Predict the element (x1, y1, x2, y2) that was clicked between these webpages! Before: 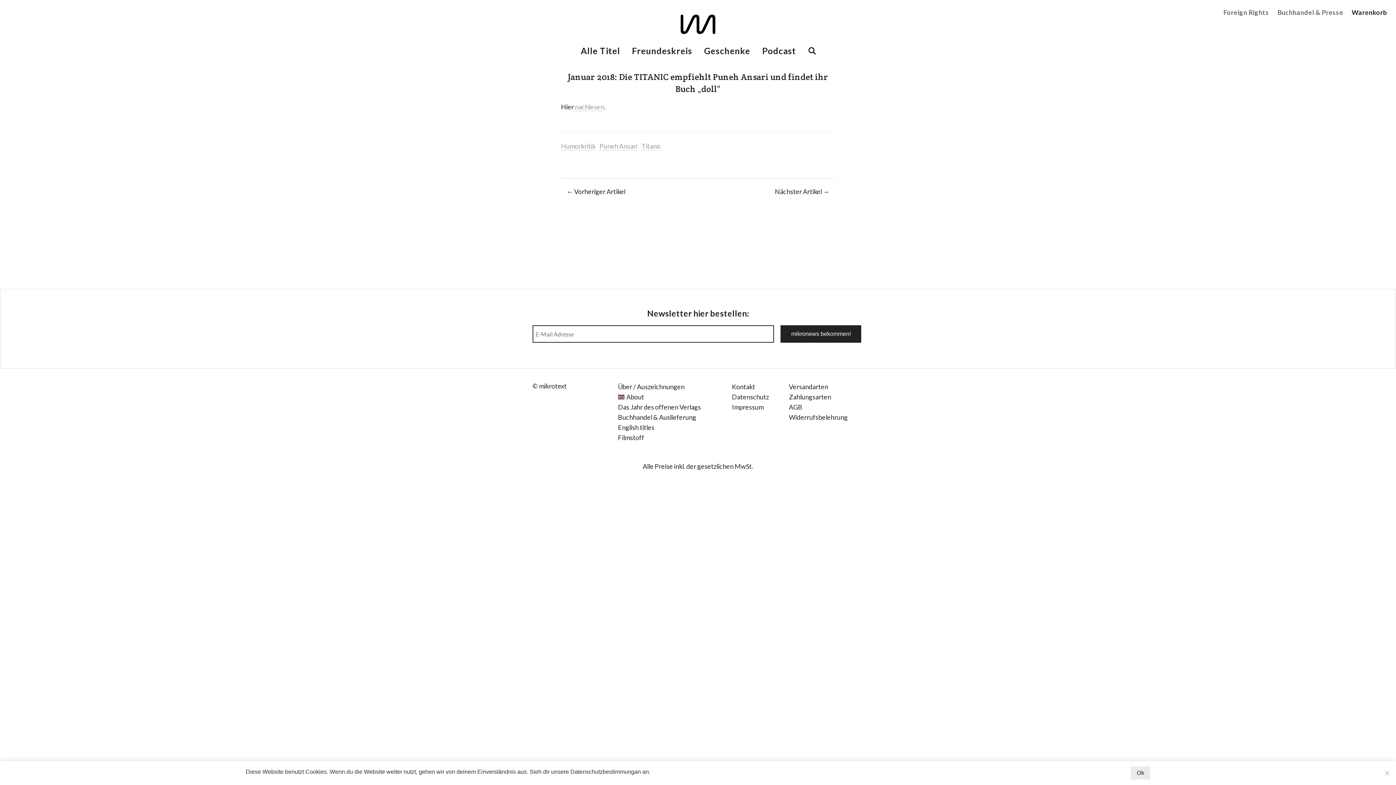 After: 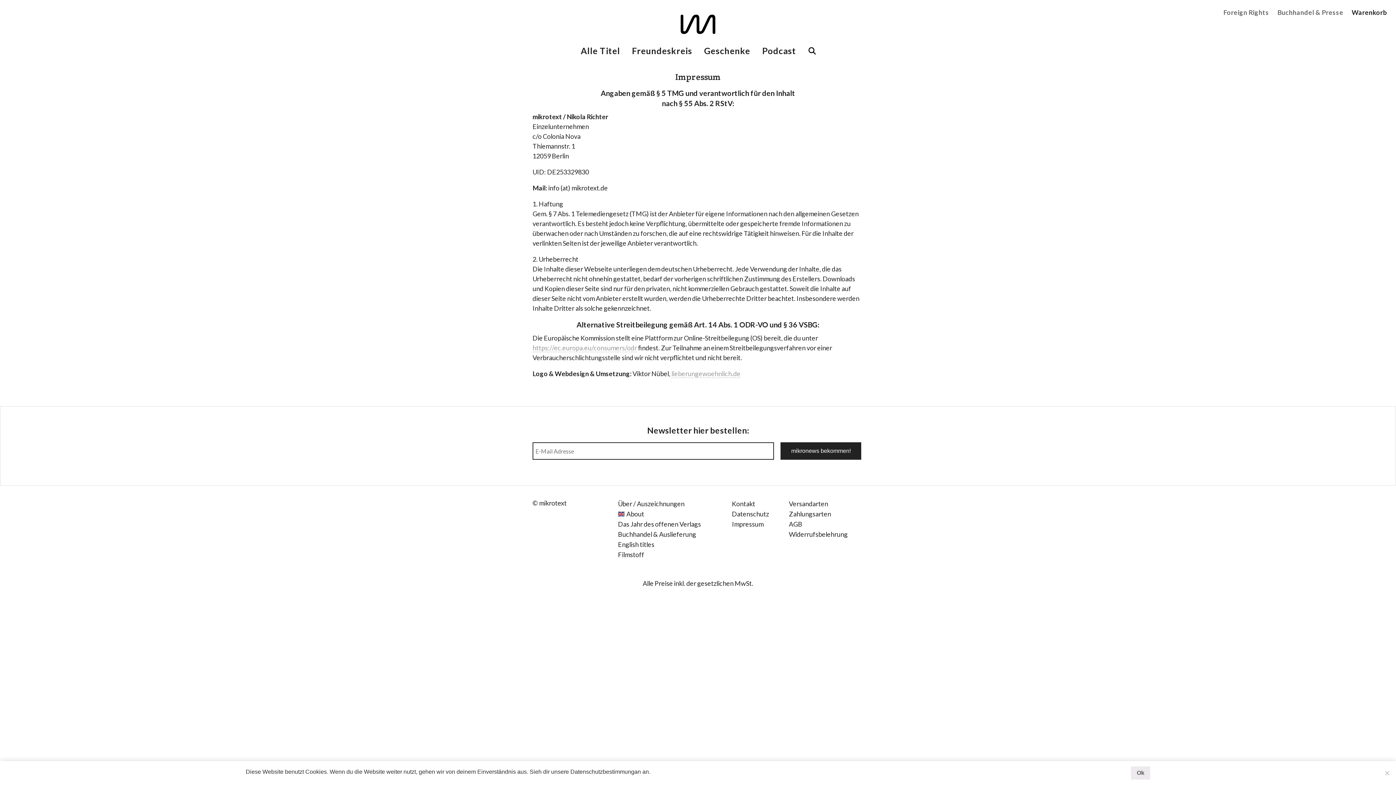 Action: label: Impressum bbox: (732, 403, 763, 411)